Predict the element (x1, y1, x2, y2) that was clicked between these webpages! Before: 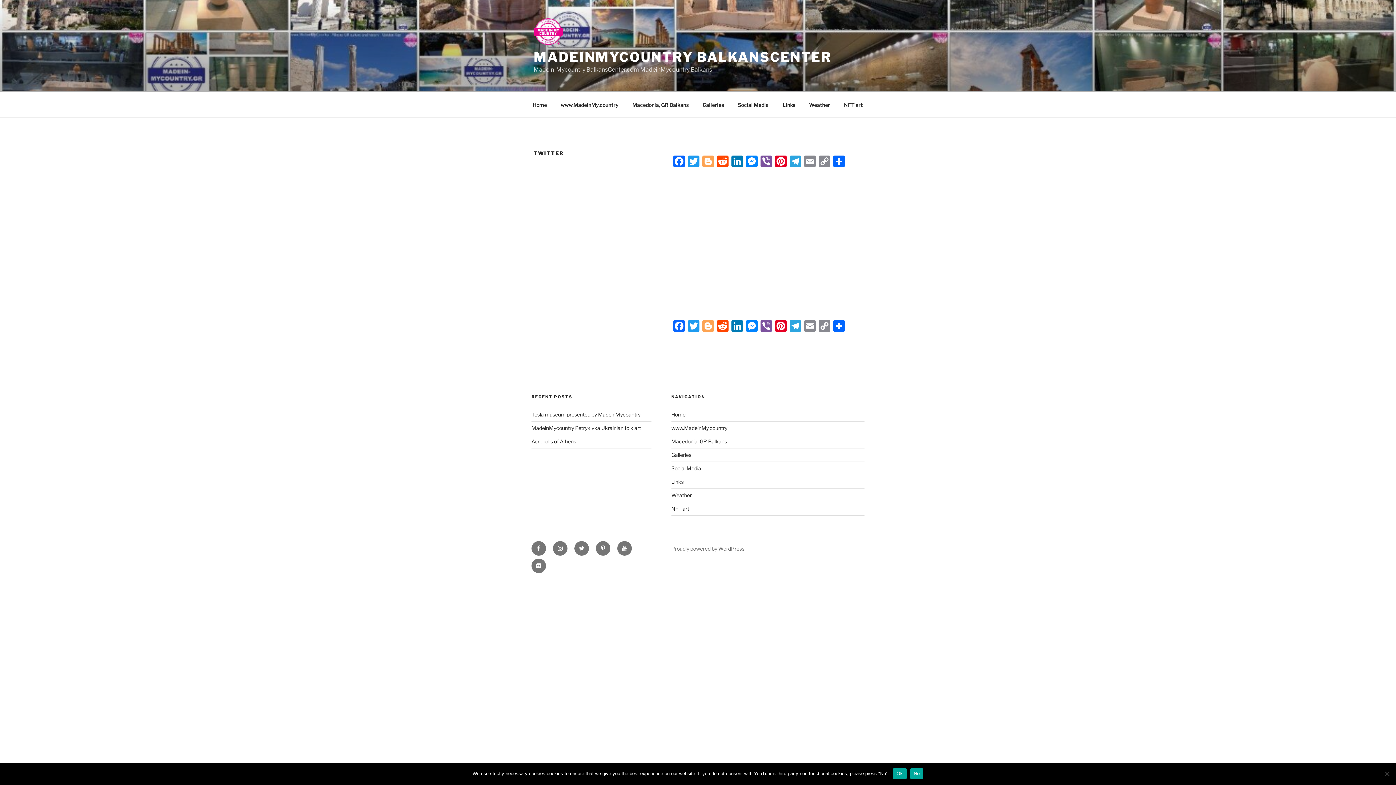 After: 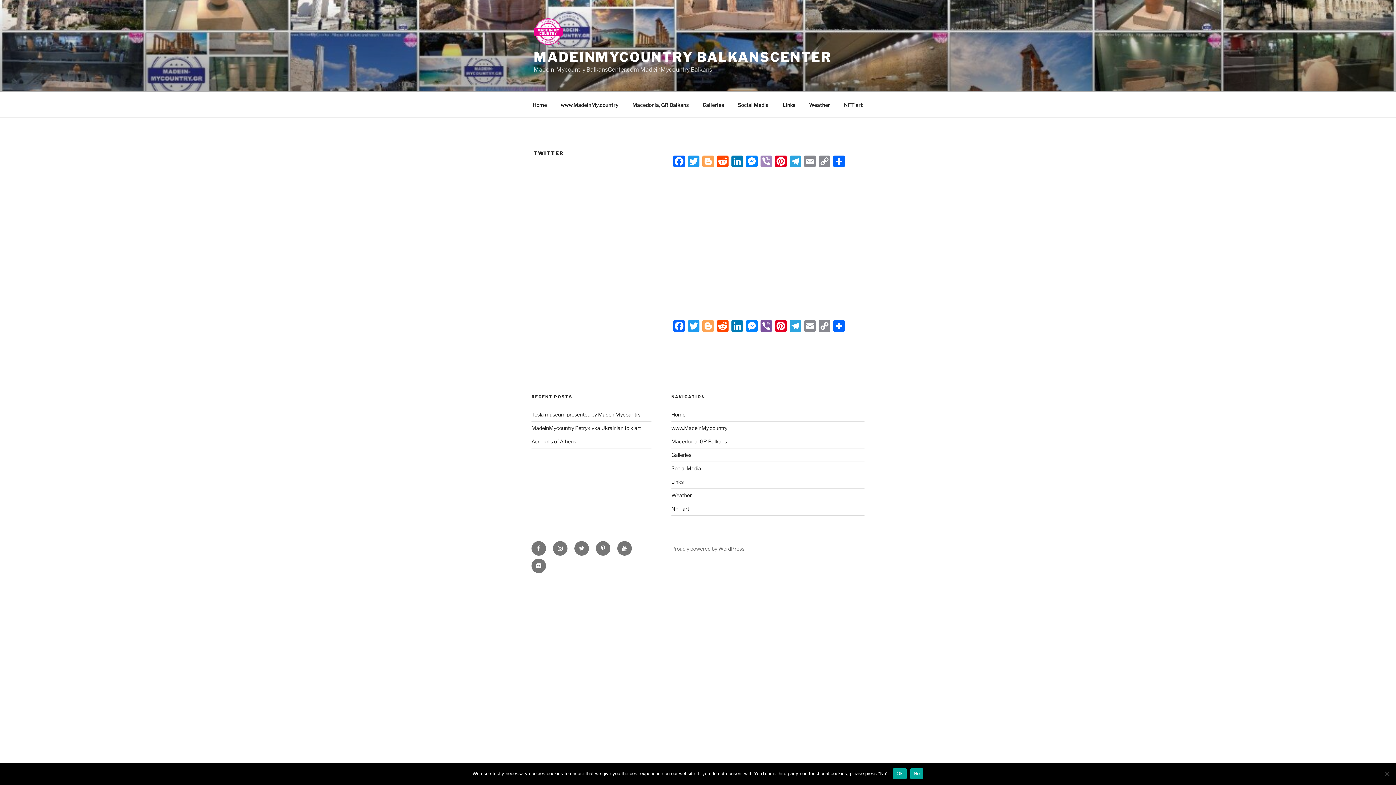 Action: label: Viber bbox: (759, 155, 773, 169)